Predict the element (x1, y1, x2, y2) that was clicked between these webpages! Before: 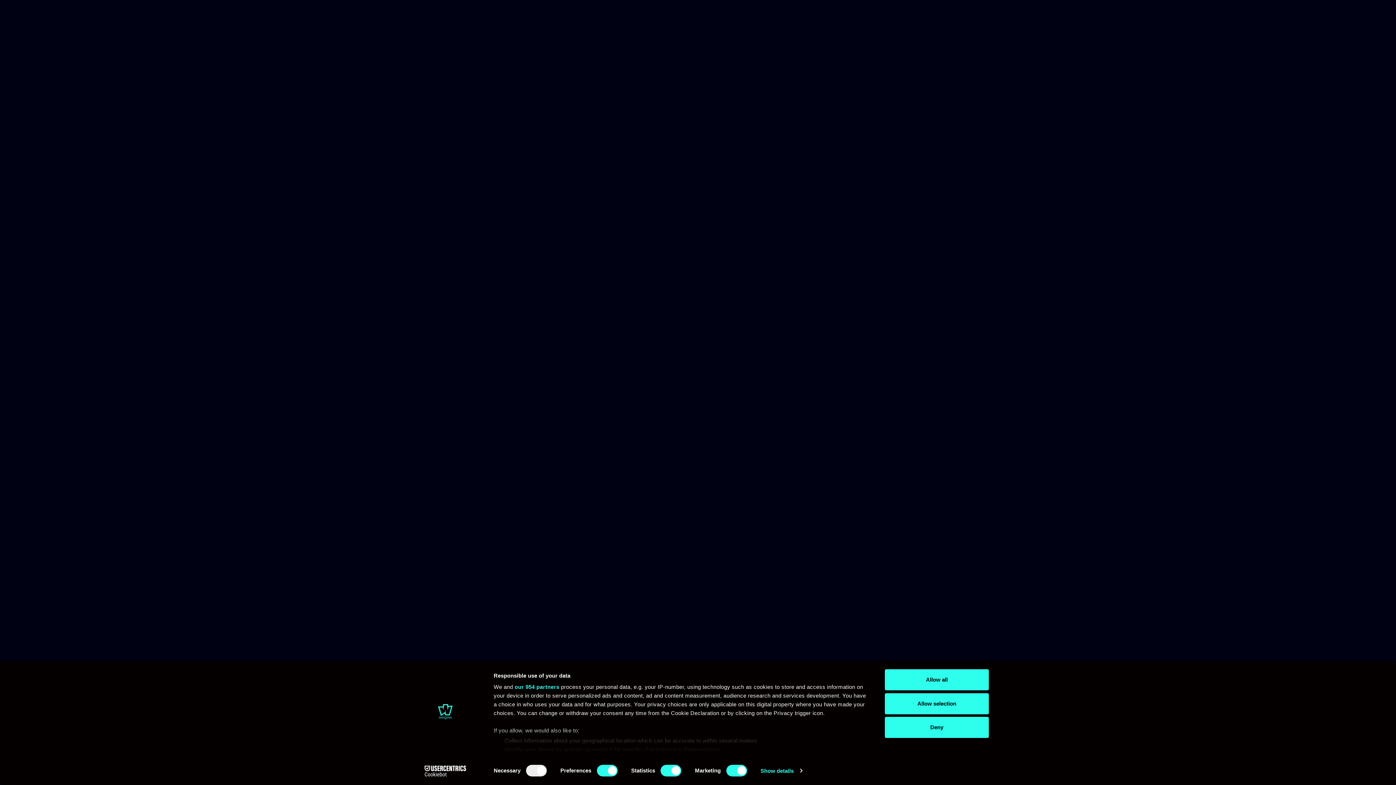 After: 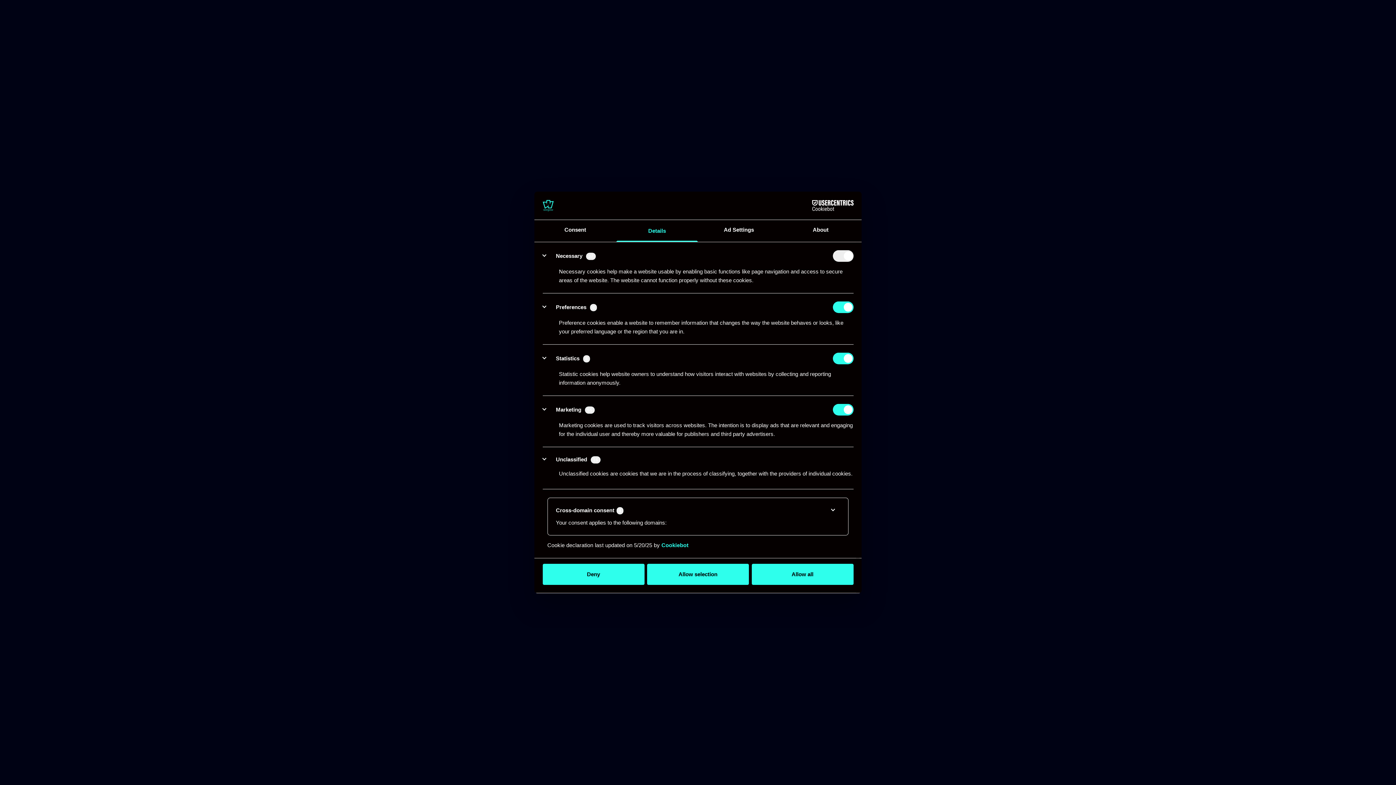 Action: bbox: (760, 765, 802, 776) label: Show details